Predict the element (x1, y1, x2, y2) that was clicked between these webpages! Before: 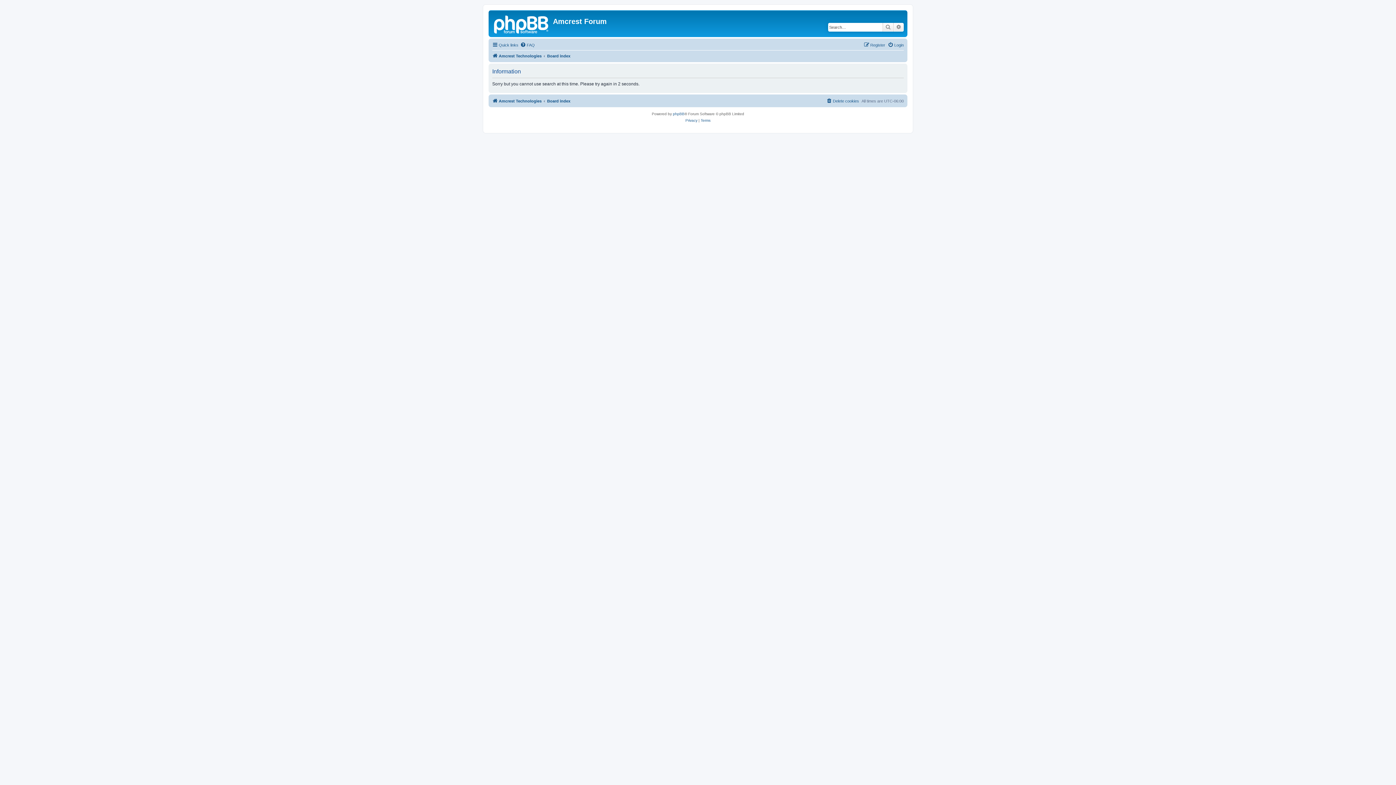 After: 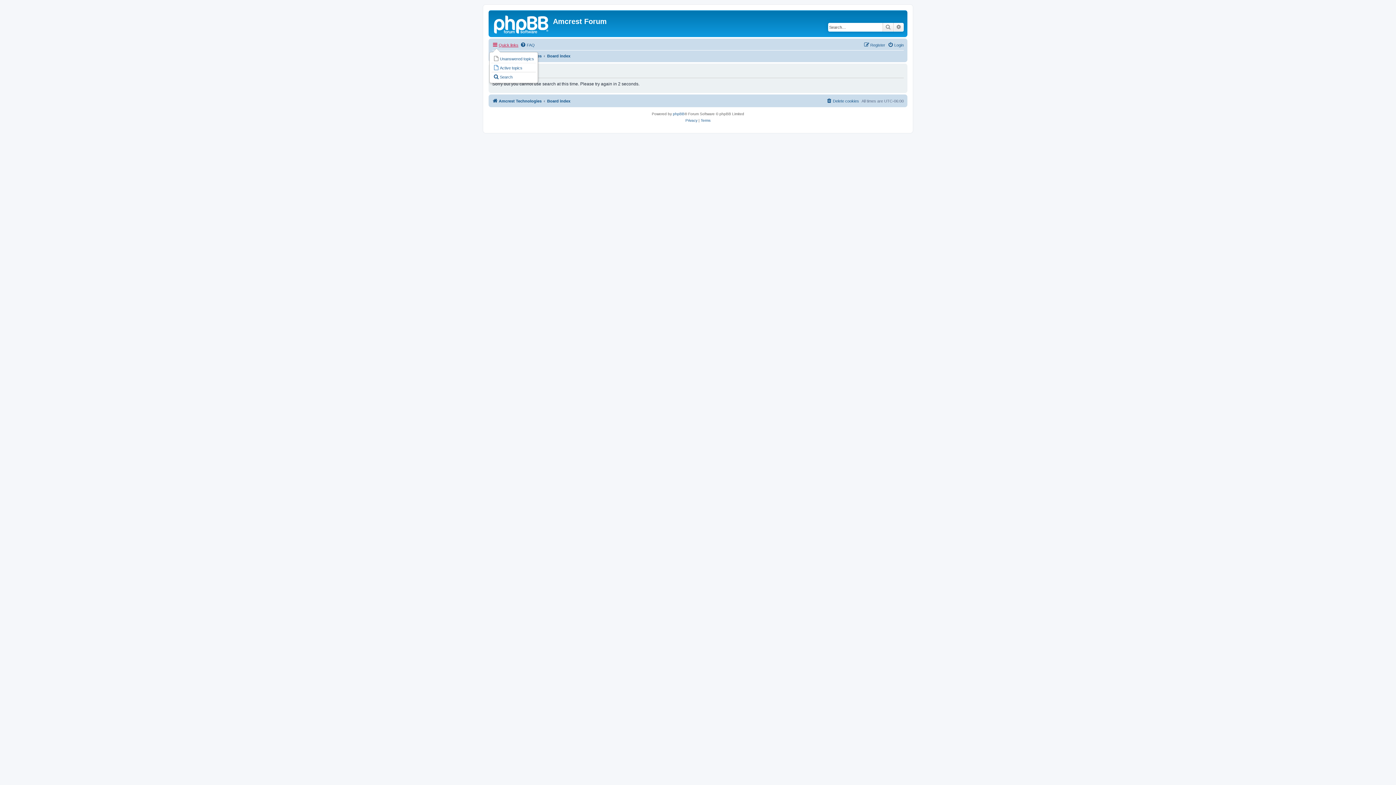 Action: bbox: (492, 40, 518, 49) label: Quick links